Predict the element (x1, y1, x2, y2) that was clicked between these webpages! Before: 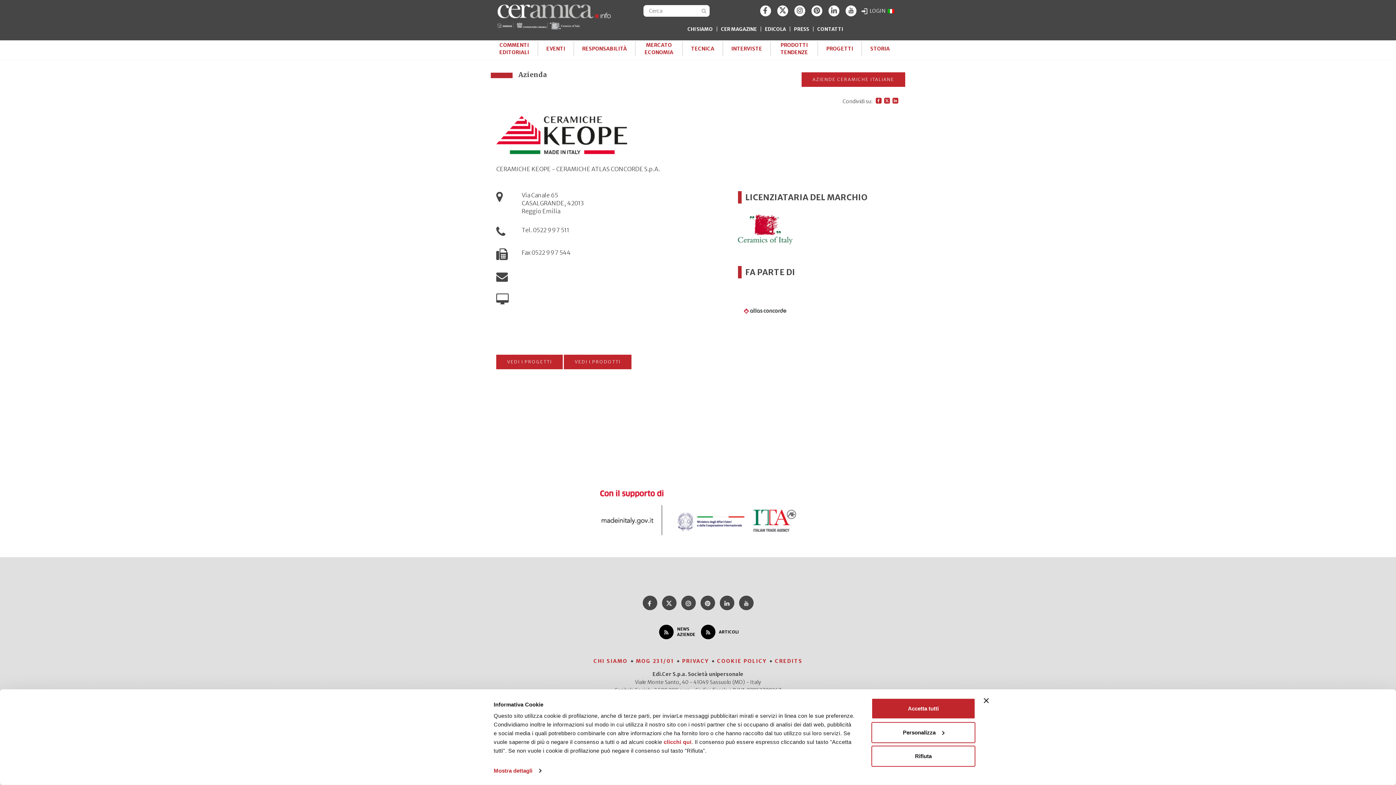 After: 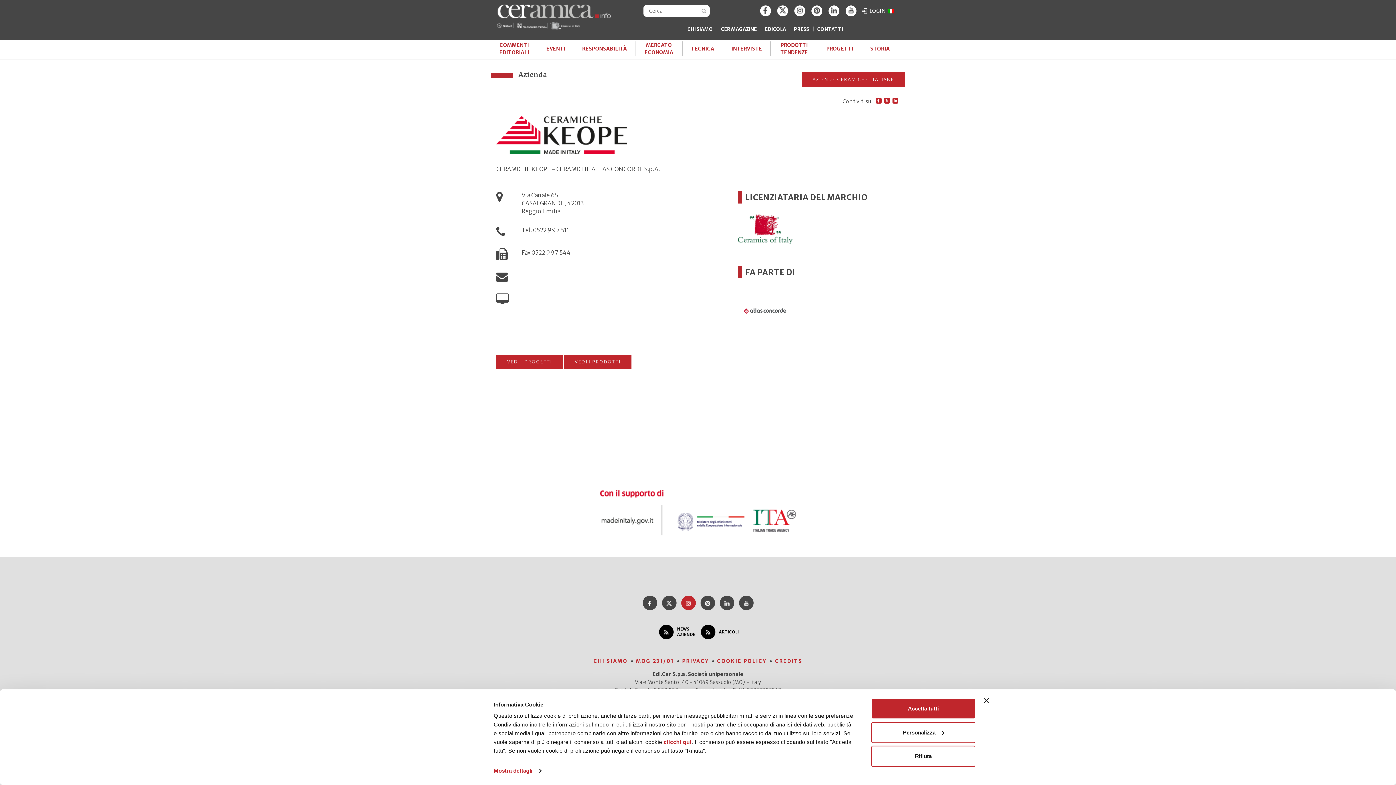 Action: bbox: (681, 596, 695, 610)